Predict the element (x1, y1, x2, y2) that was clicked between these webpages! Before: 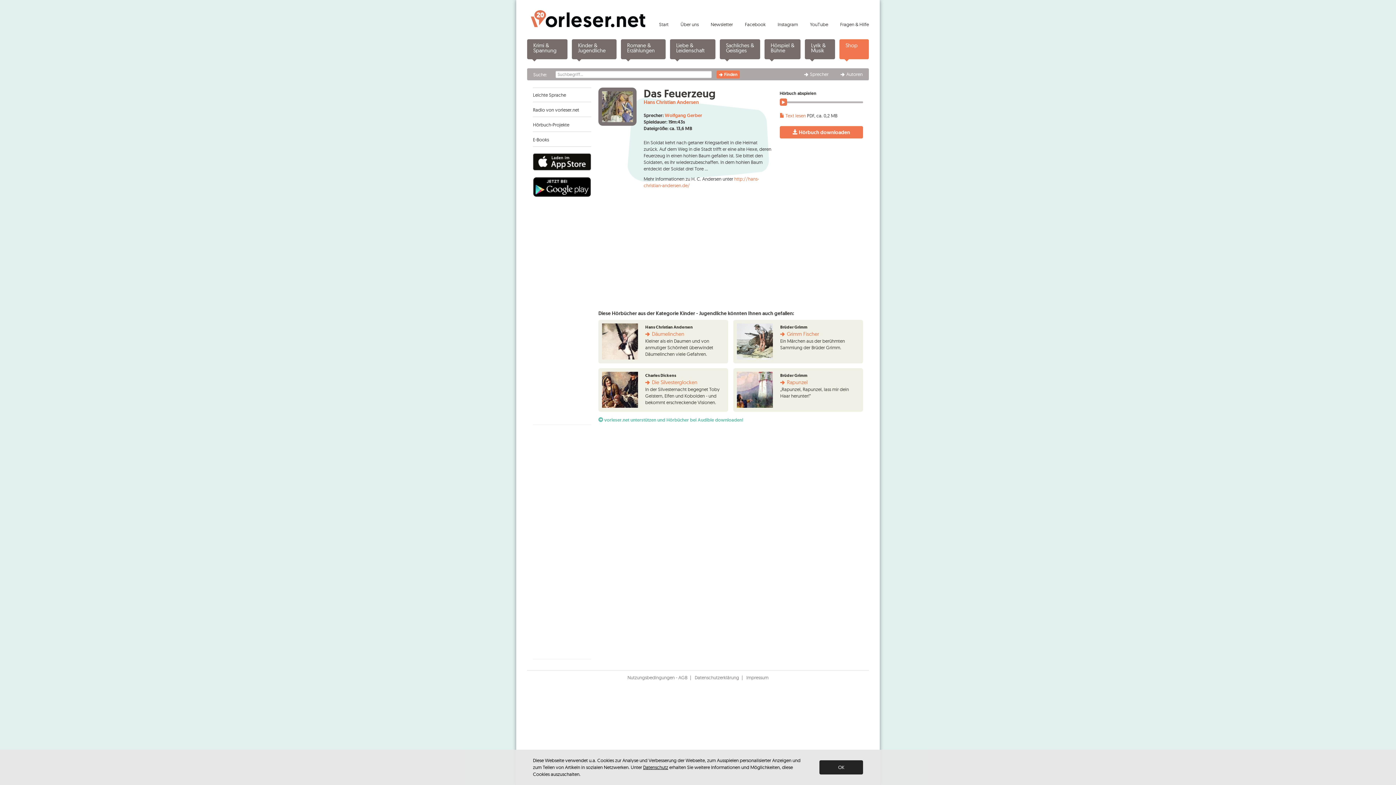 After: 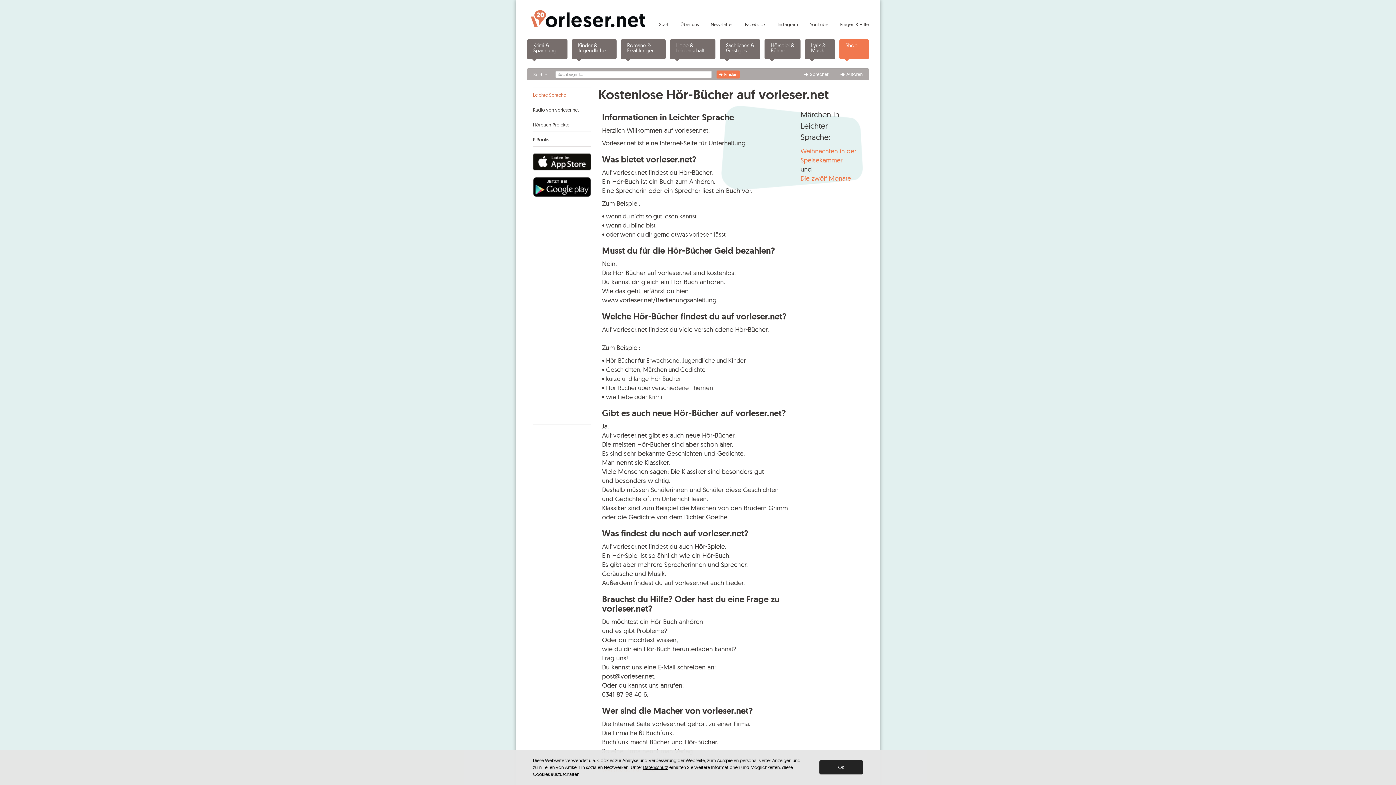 Action: label: Leichte Sprache bbox: (533, 87, 591, 102)